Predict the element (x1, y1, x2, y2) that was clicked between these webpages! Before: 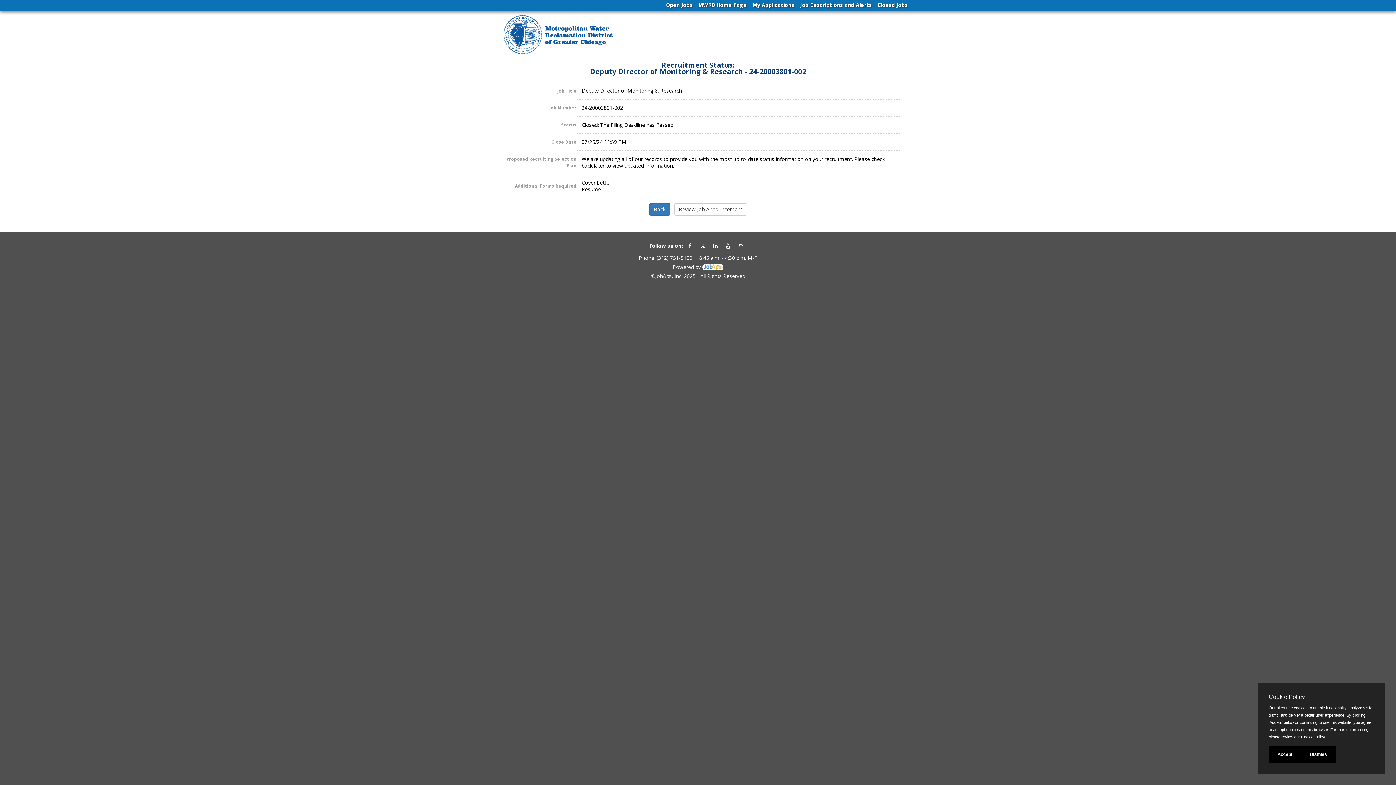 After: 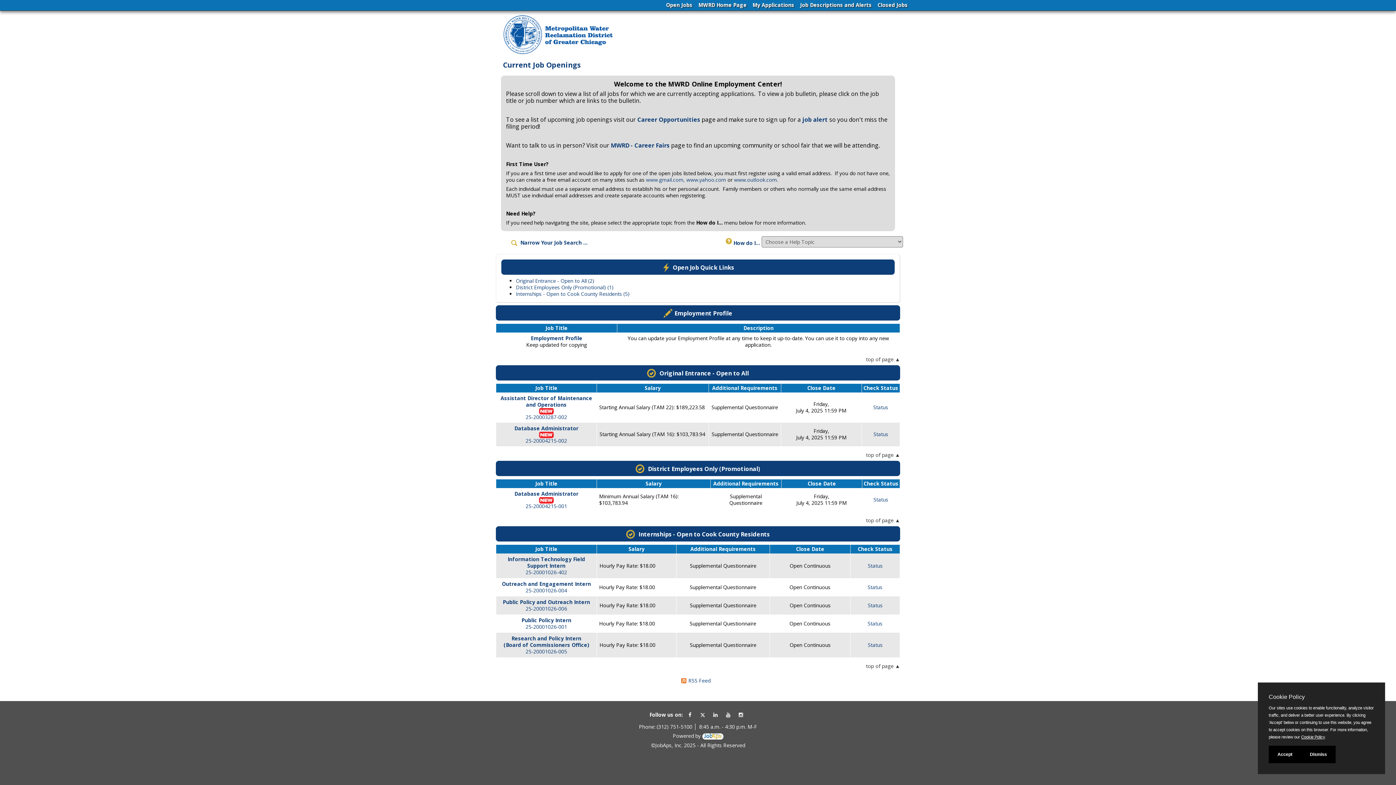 Action: bbox: (663, 0, 695, 9) label: Open Jobs